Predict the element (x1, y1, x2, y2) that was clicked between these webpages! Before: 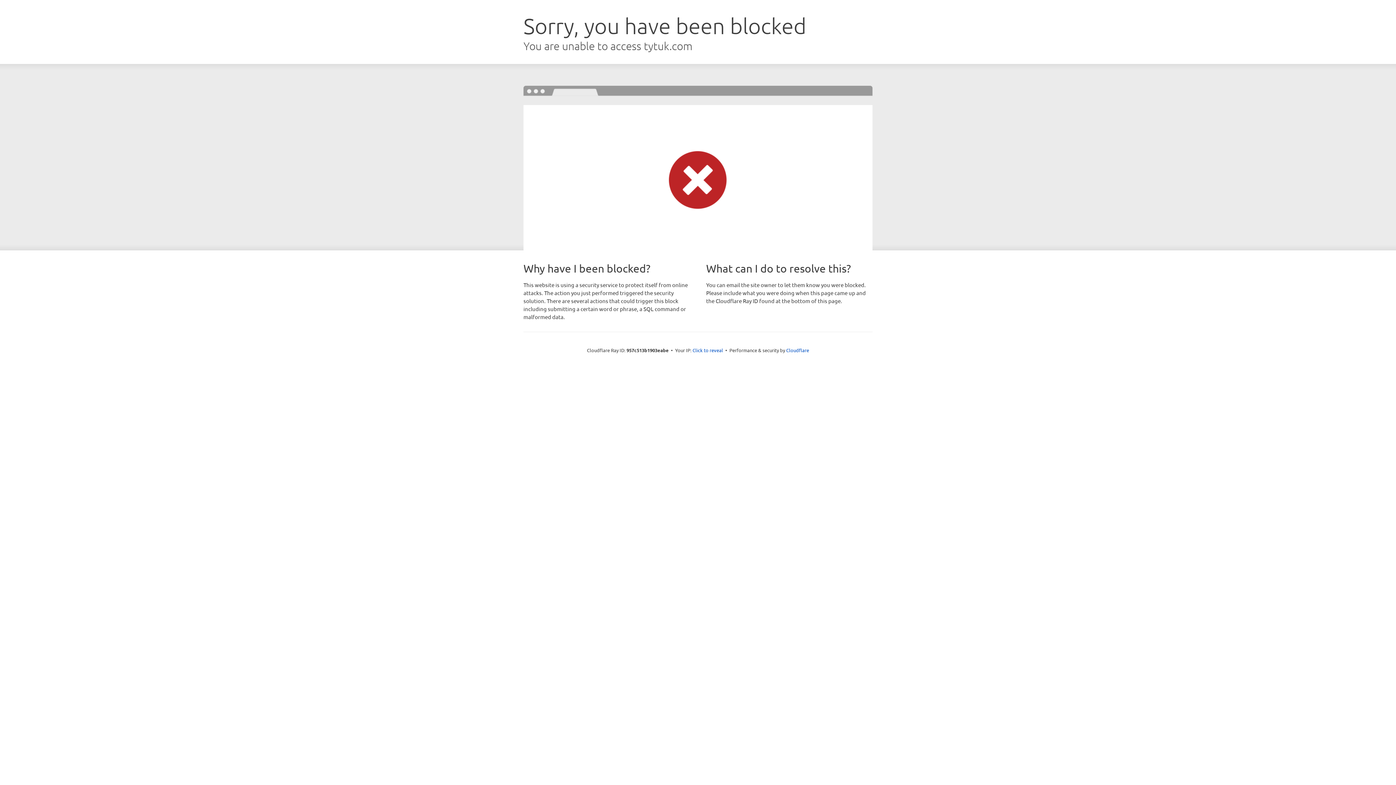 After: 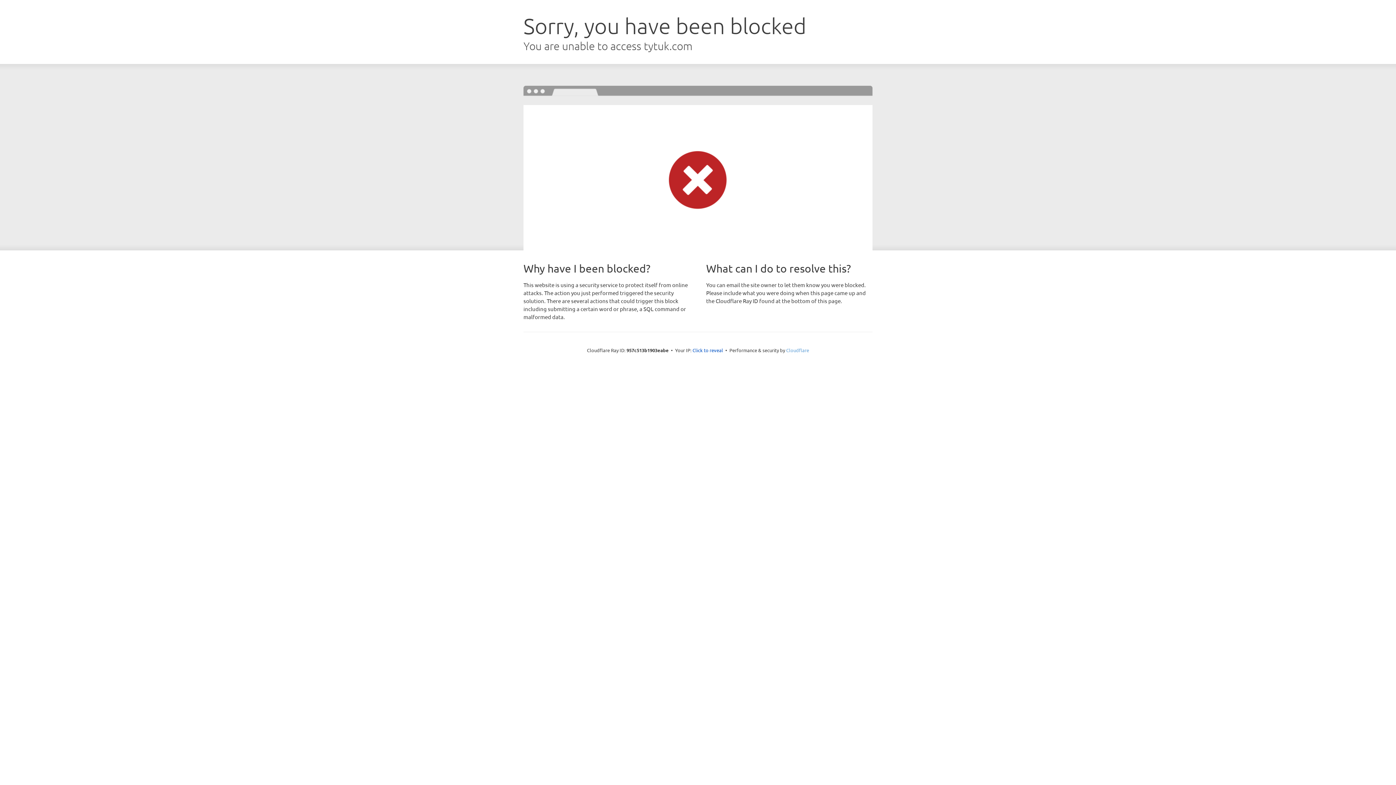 Action: label: Cloudflare bbox: (786, 347, 809, 353)